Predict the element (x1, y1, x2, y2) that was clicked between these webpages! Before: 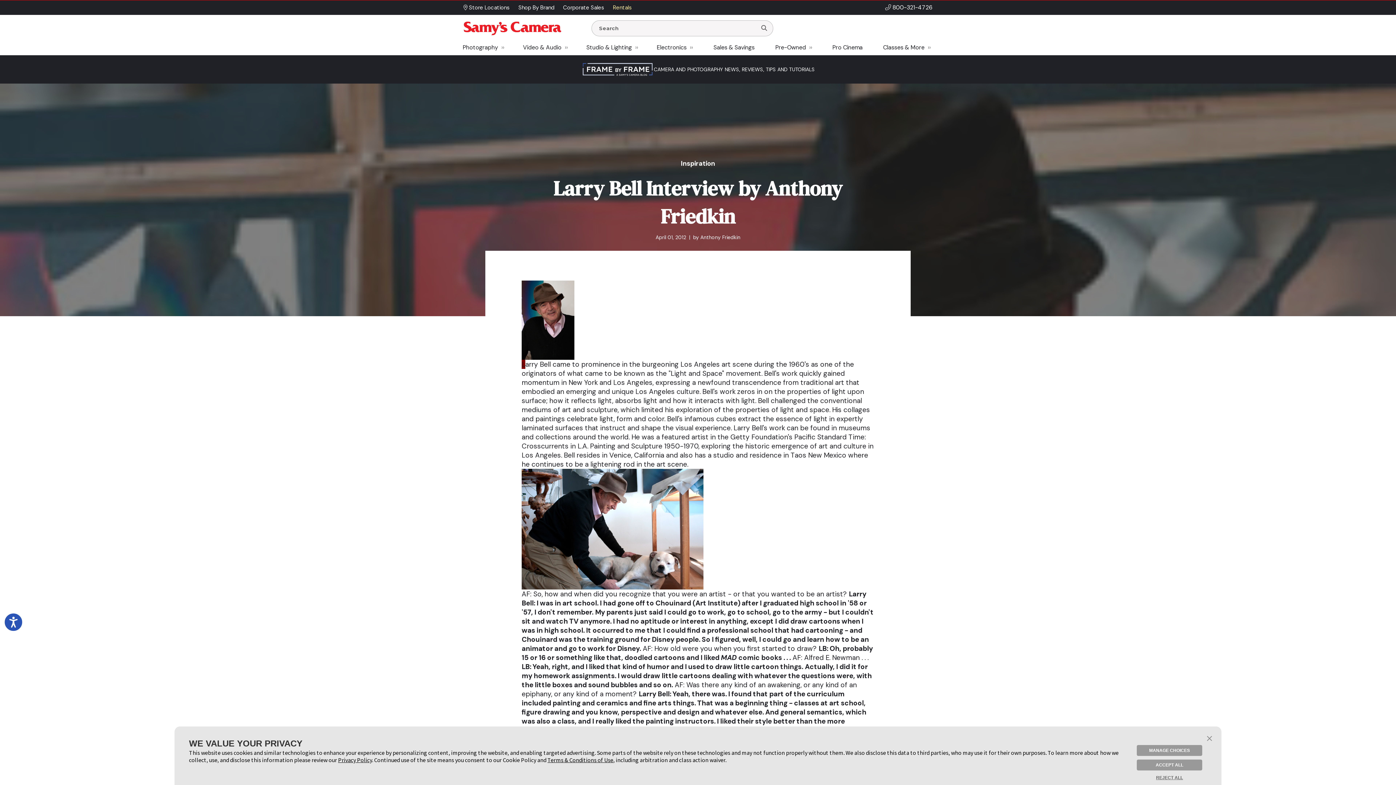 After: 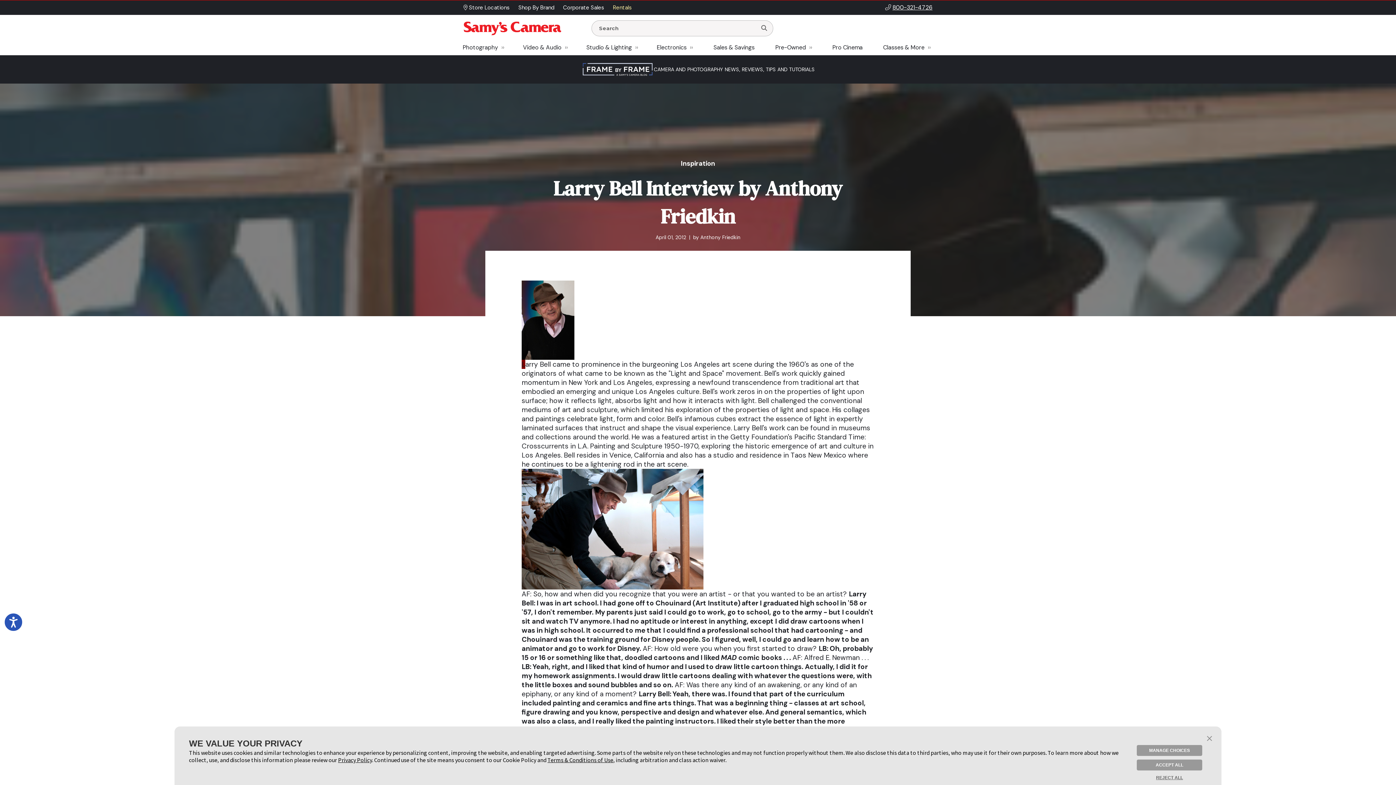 Action: label: 800-321-4726 bbox: (892, 3, 932, 11)